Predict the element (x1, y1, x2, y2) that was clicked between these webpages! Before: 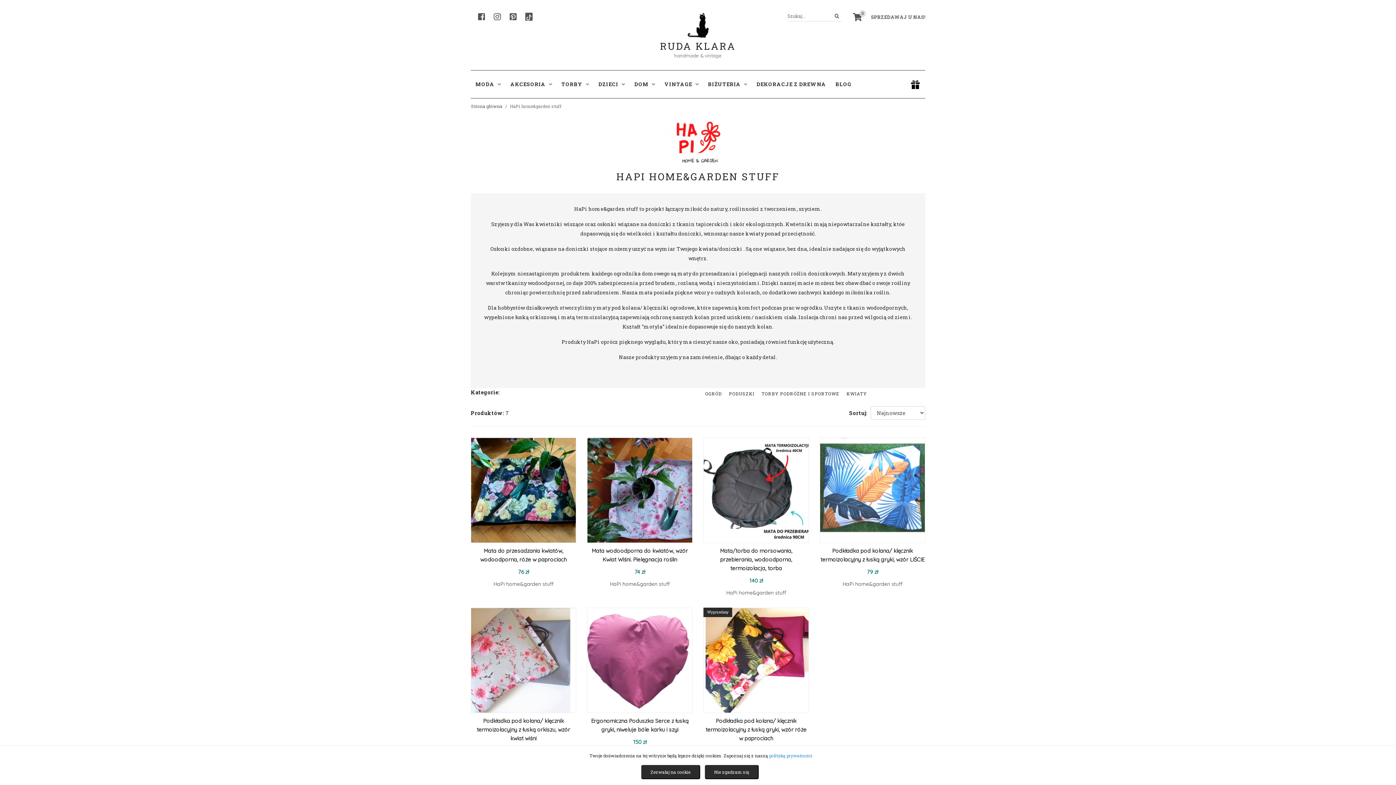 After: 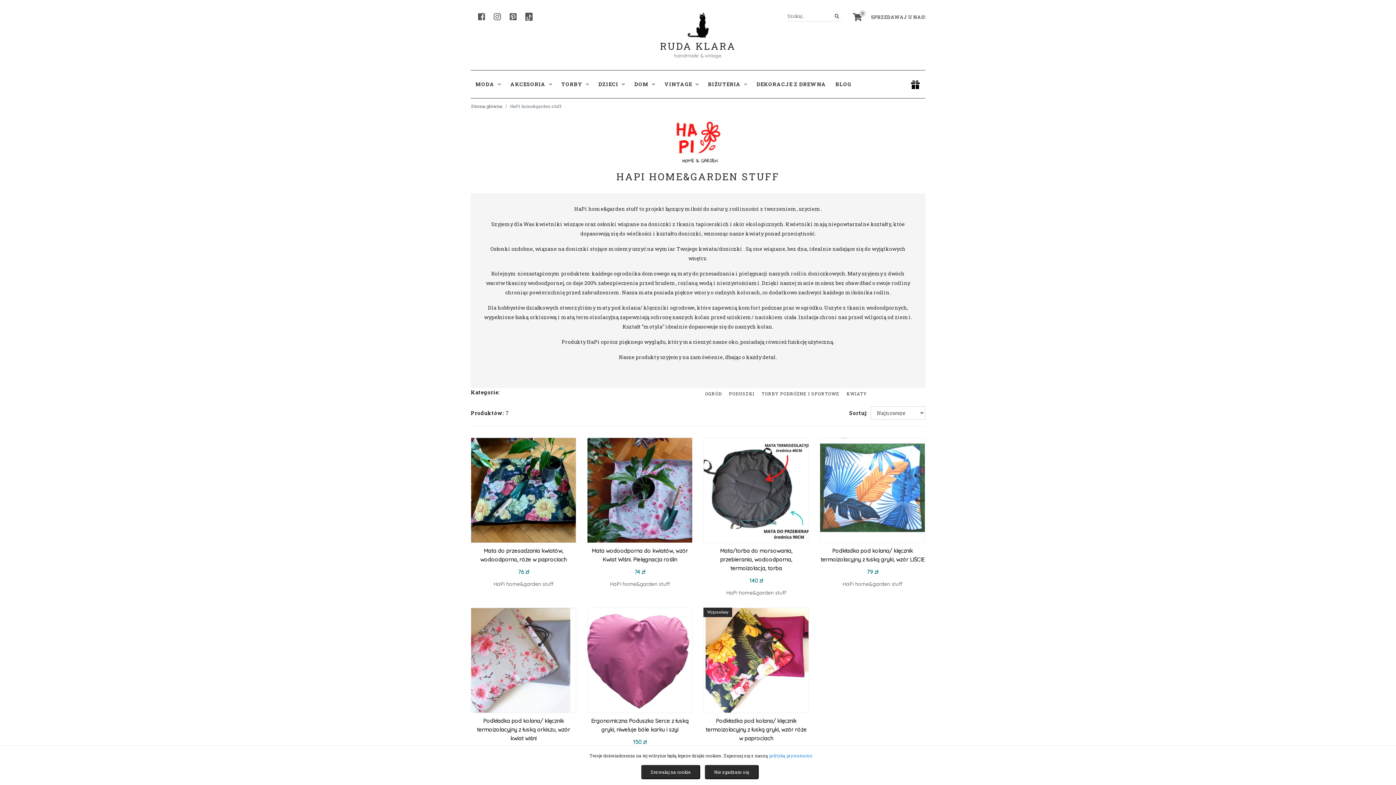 Action: label: HaPi home&garden stuff bbox: (587, 580, 692, 588)